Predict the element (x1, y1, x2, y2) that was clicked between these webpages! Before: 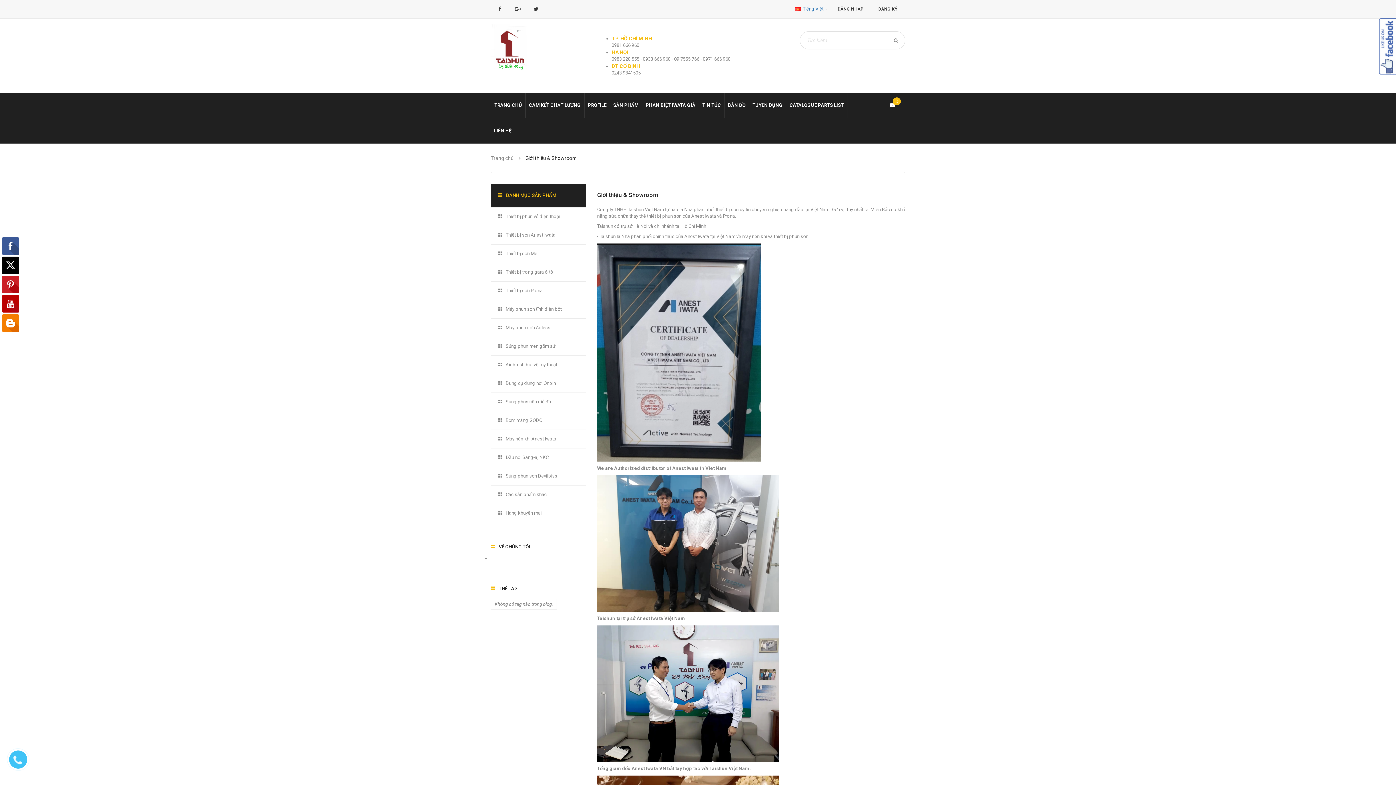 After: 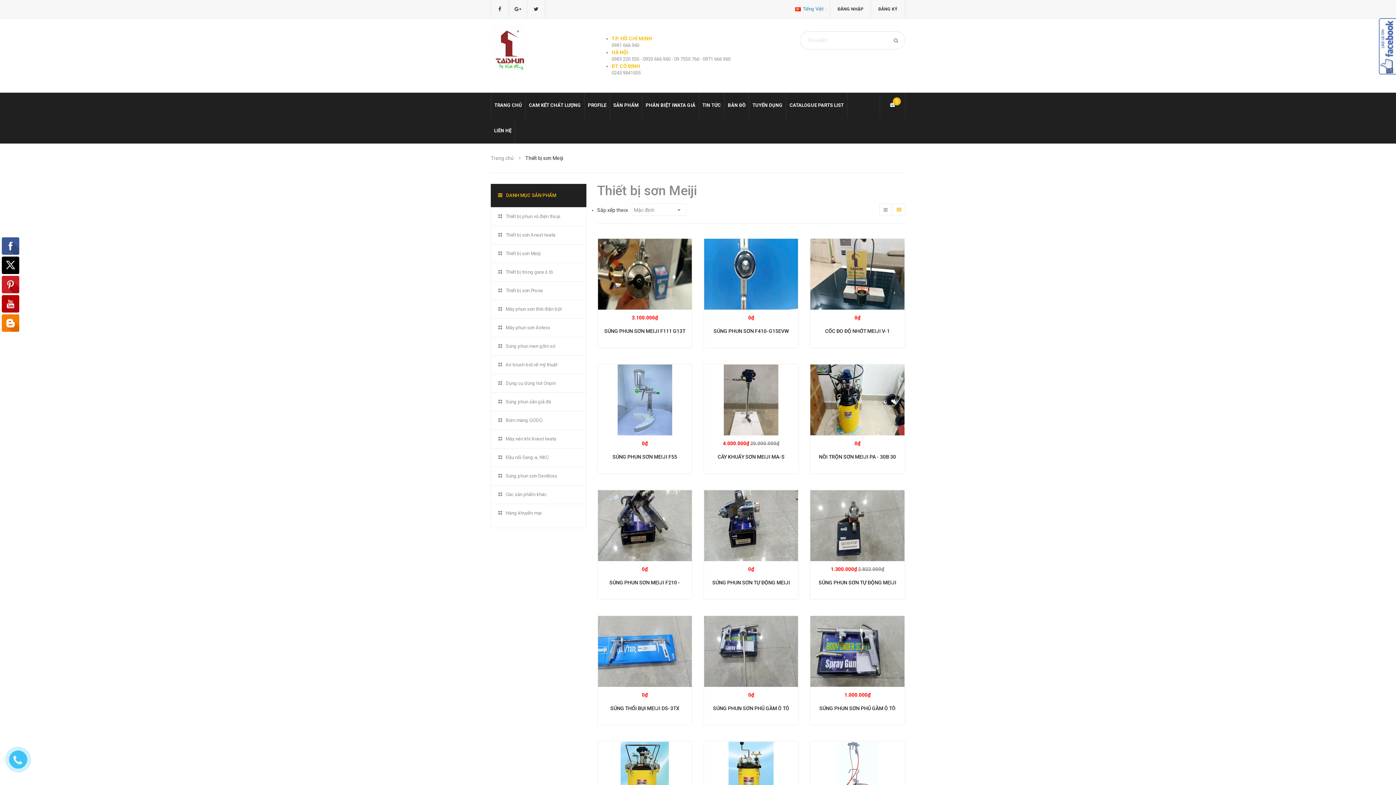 Action: bbox: (491, 244, 586, 262) label: Thiết bị sơn Meiji